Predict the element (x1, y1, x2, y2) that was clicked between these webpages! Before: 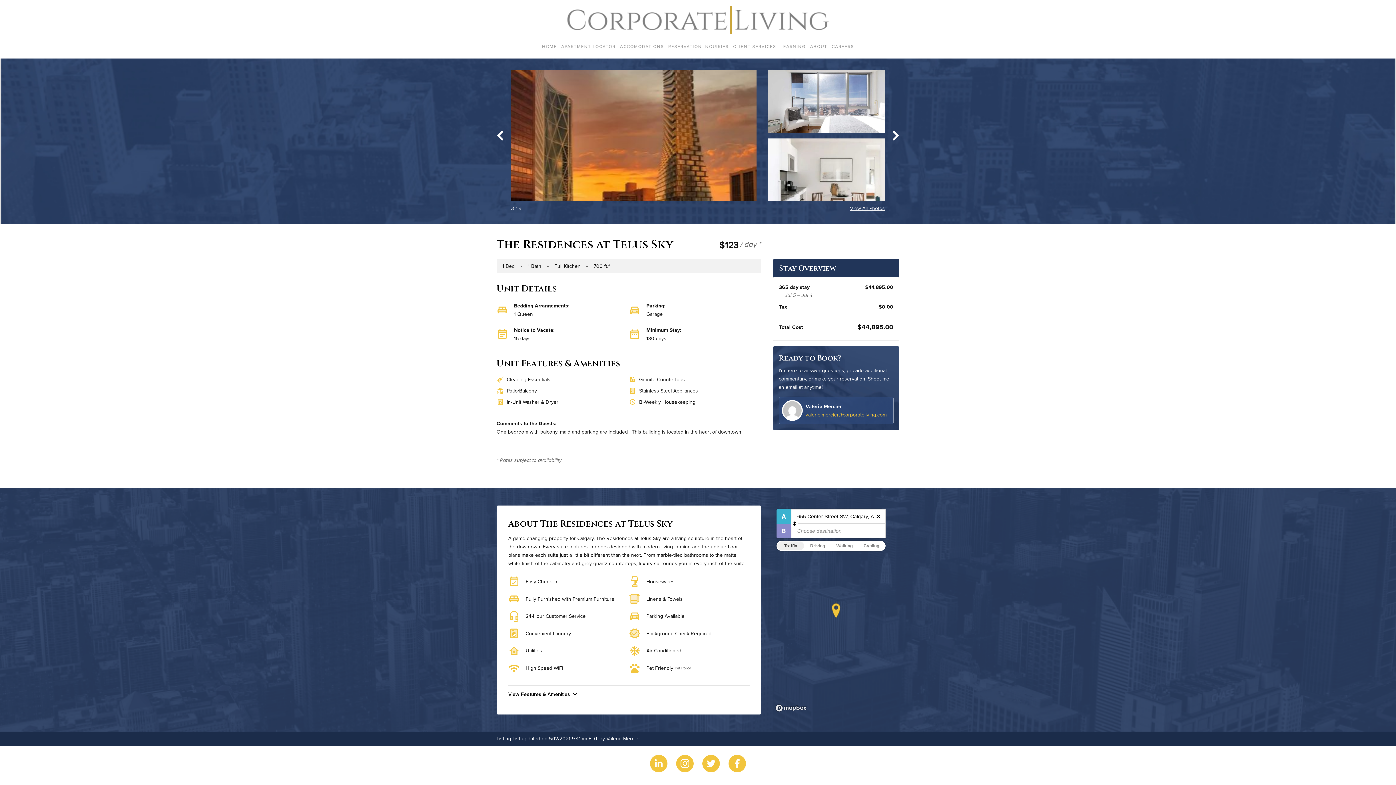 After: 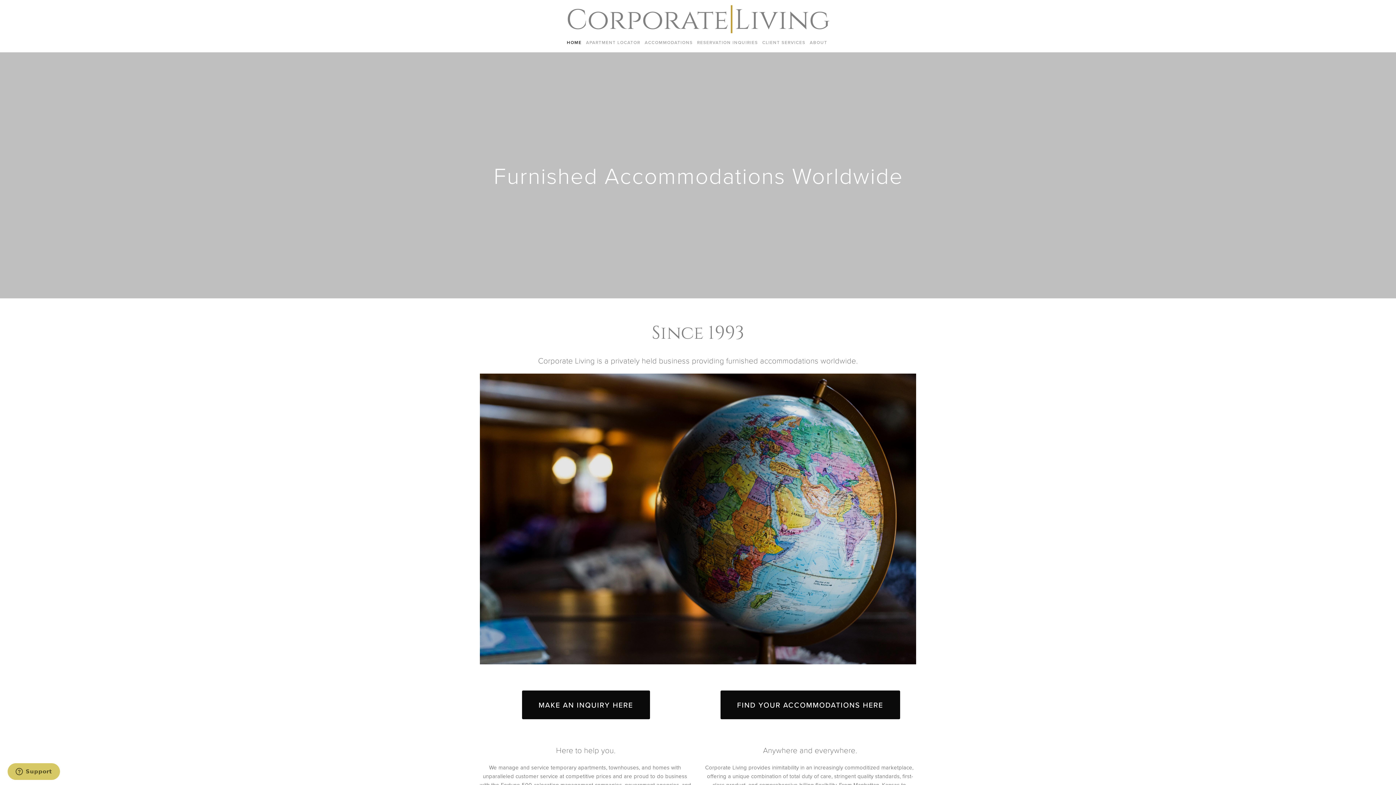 Action: bbox: (540, 40, 559, 52) label: HOME